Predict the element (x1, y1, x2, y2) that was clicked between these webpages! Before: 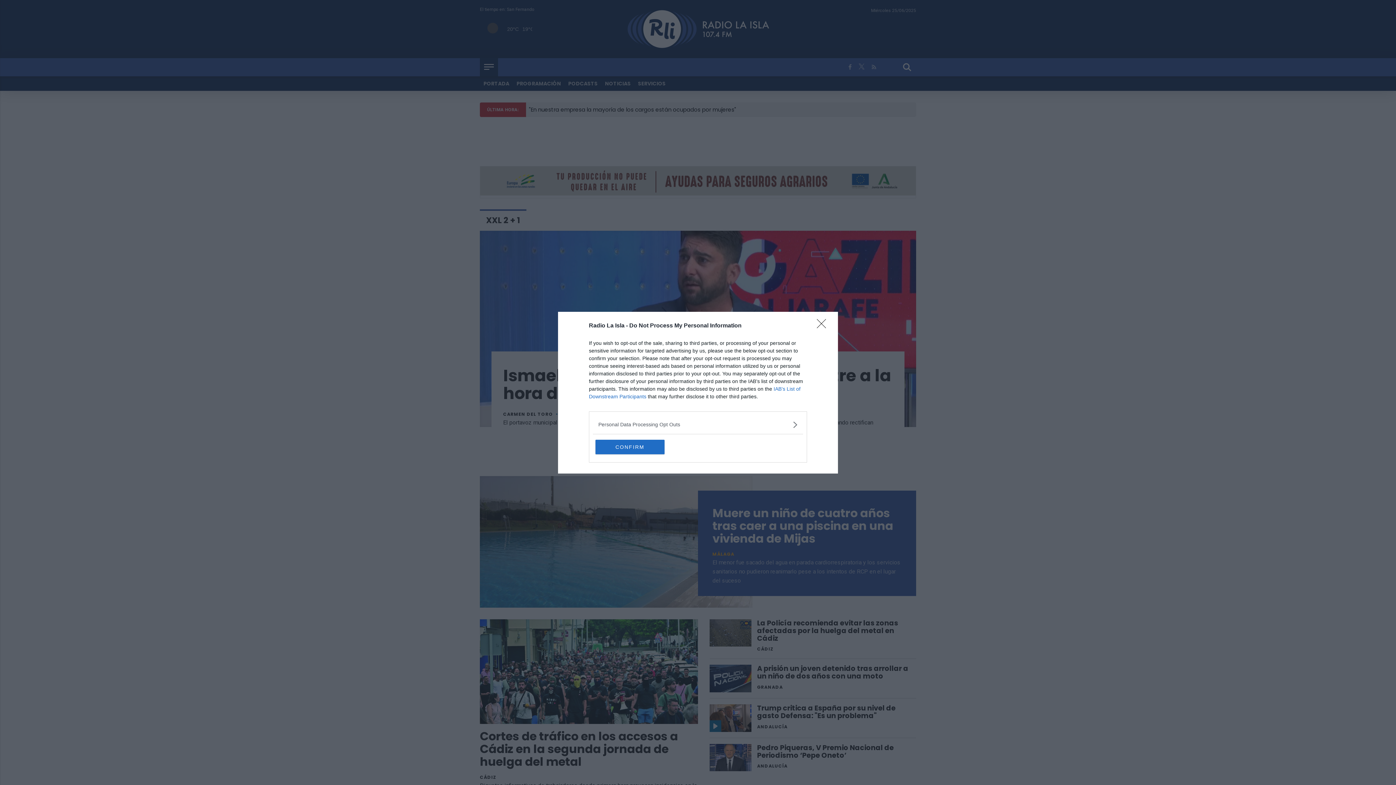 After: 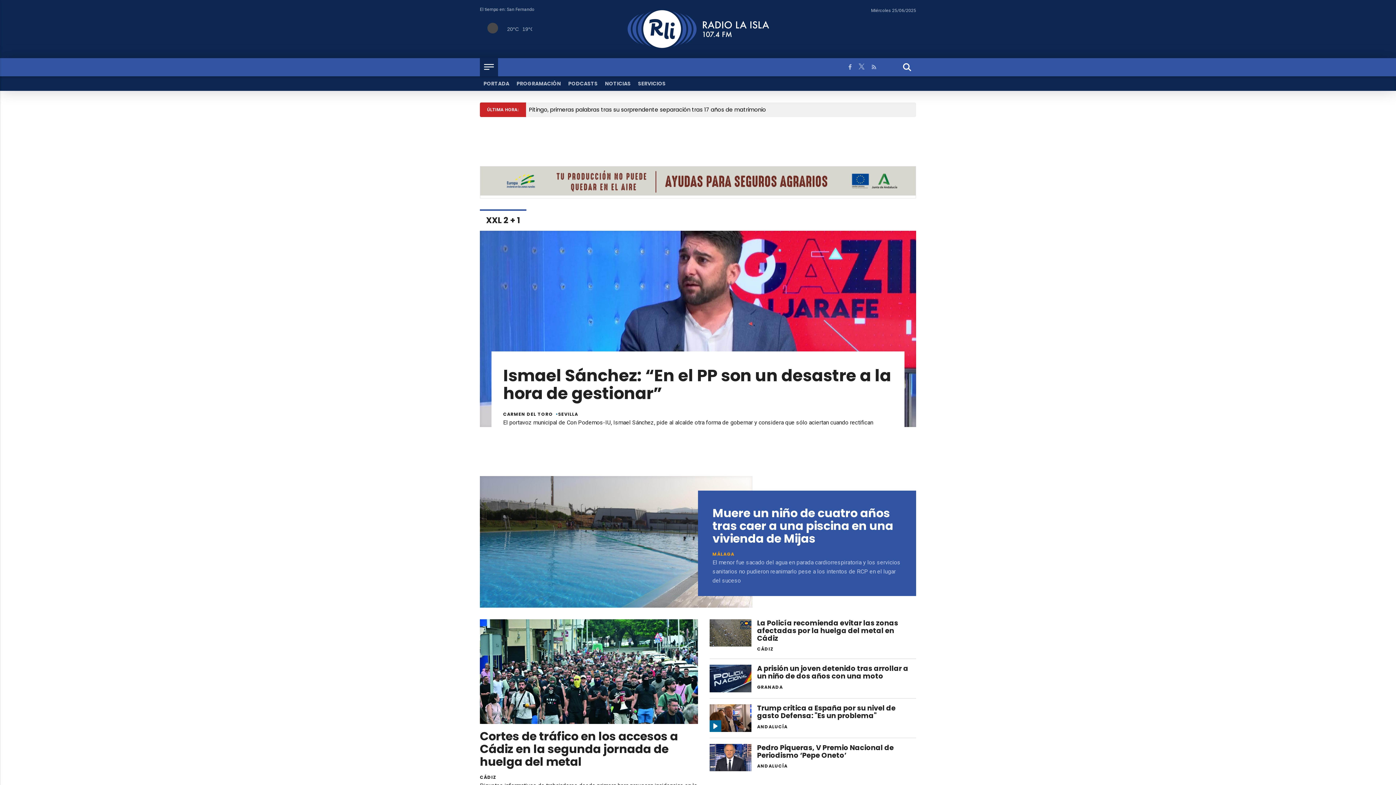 Action: label: Close bbox: (817, 319, 830, 332)